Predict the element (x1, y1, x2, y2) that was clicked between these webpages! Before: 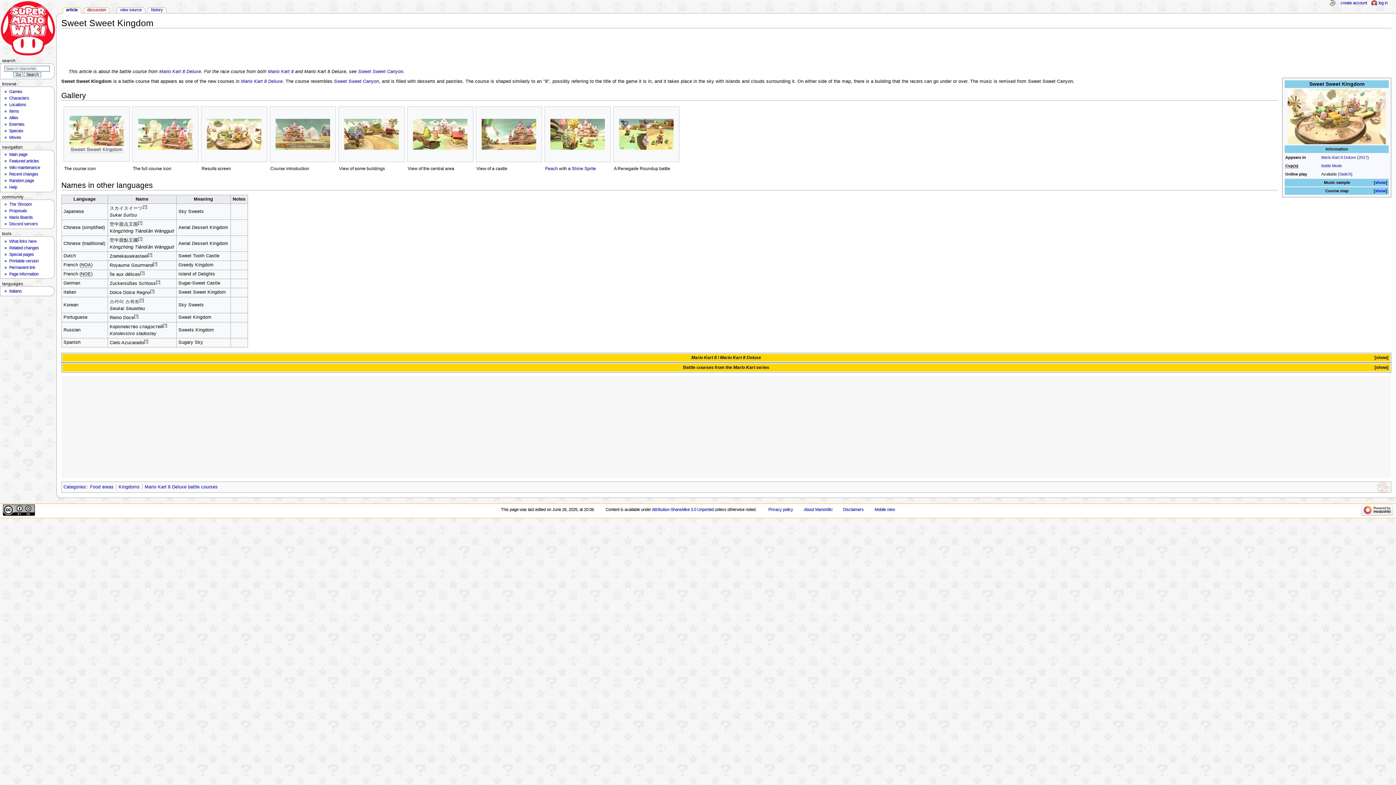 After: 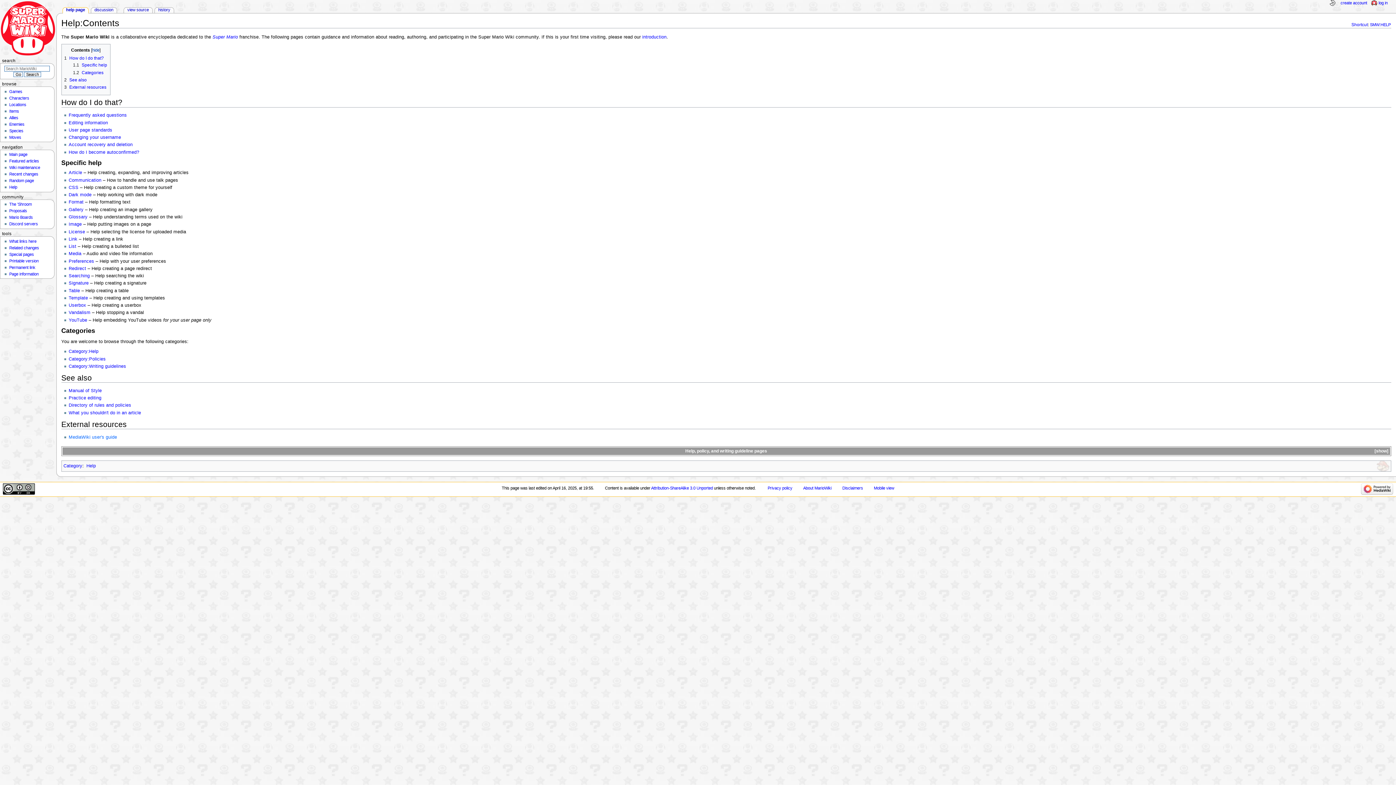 Action: bbox: (9, 185, 17, 189) label: Help